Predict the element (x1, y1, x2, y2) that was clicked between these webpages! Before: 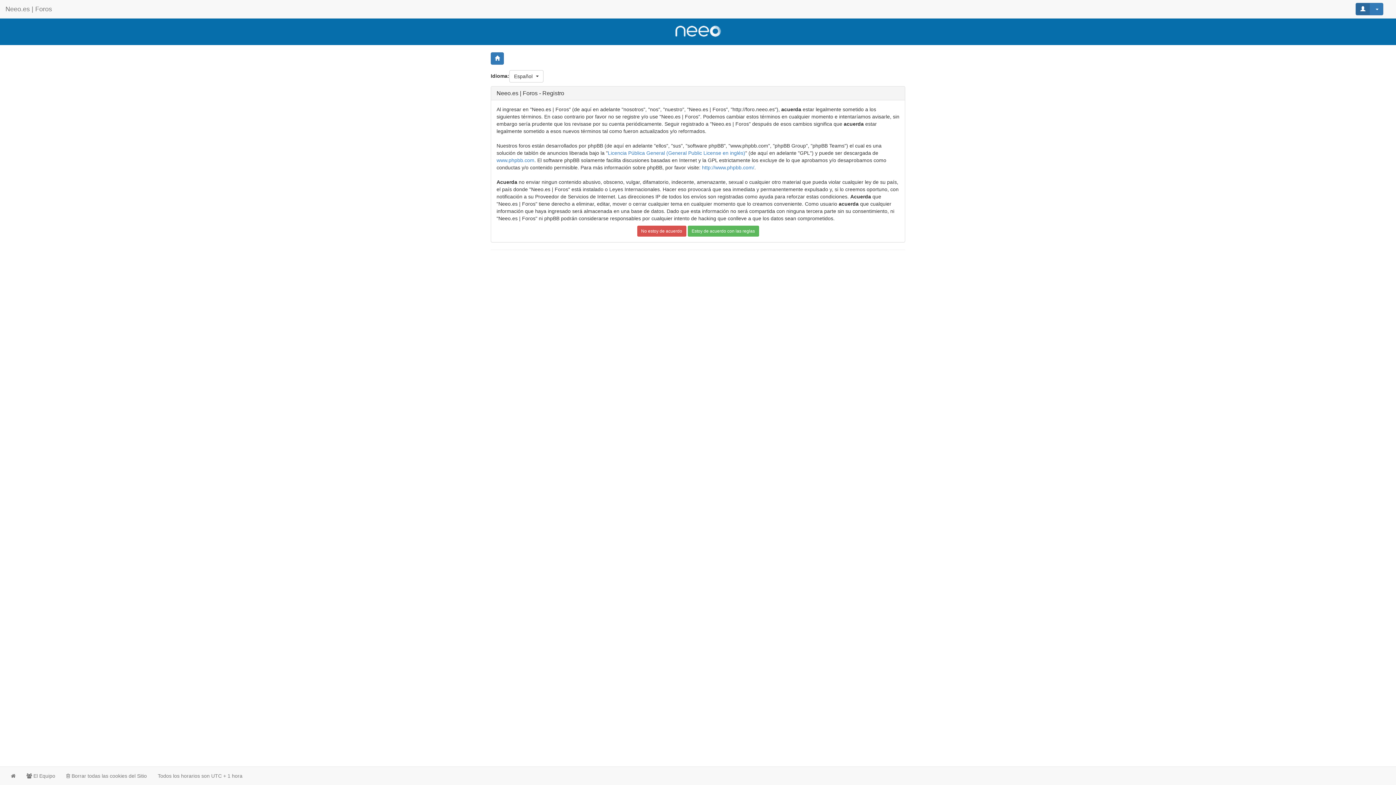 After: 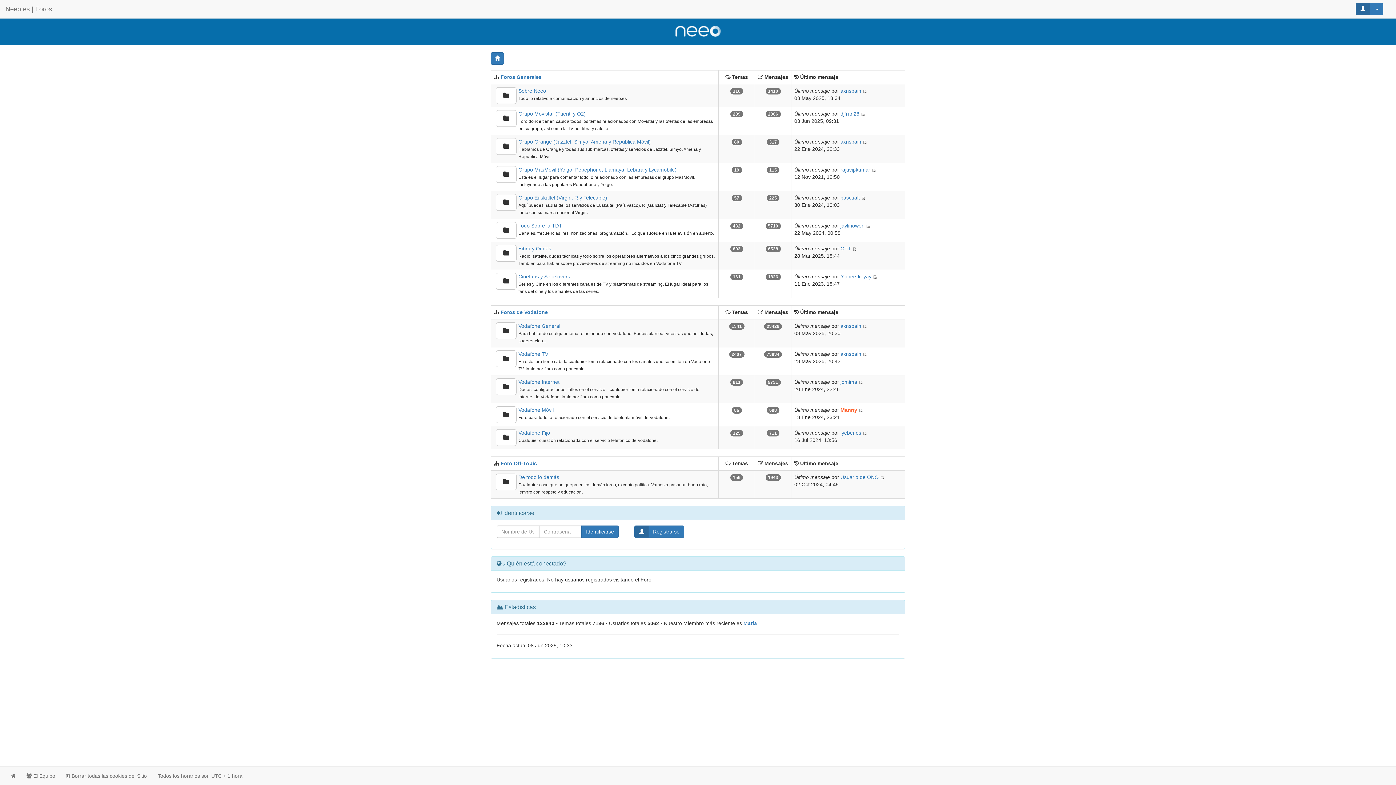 Action: bbox: (0, 0, 57, 18) label: Neeo.es | Foros